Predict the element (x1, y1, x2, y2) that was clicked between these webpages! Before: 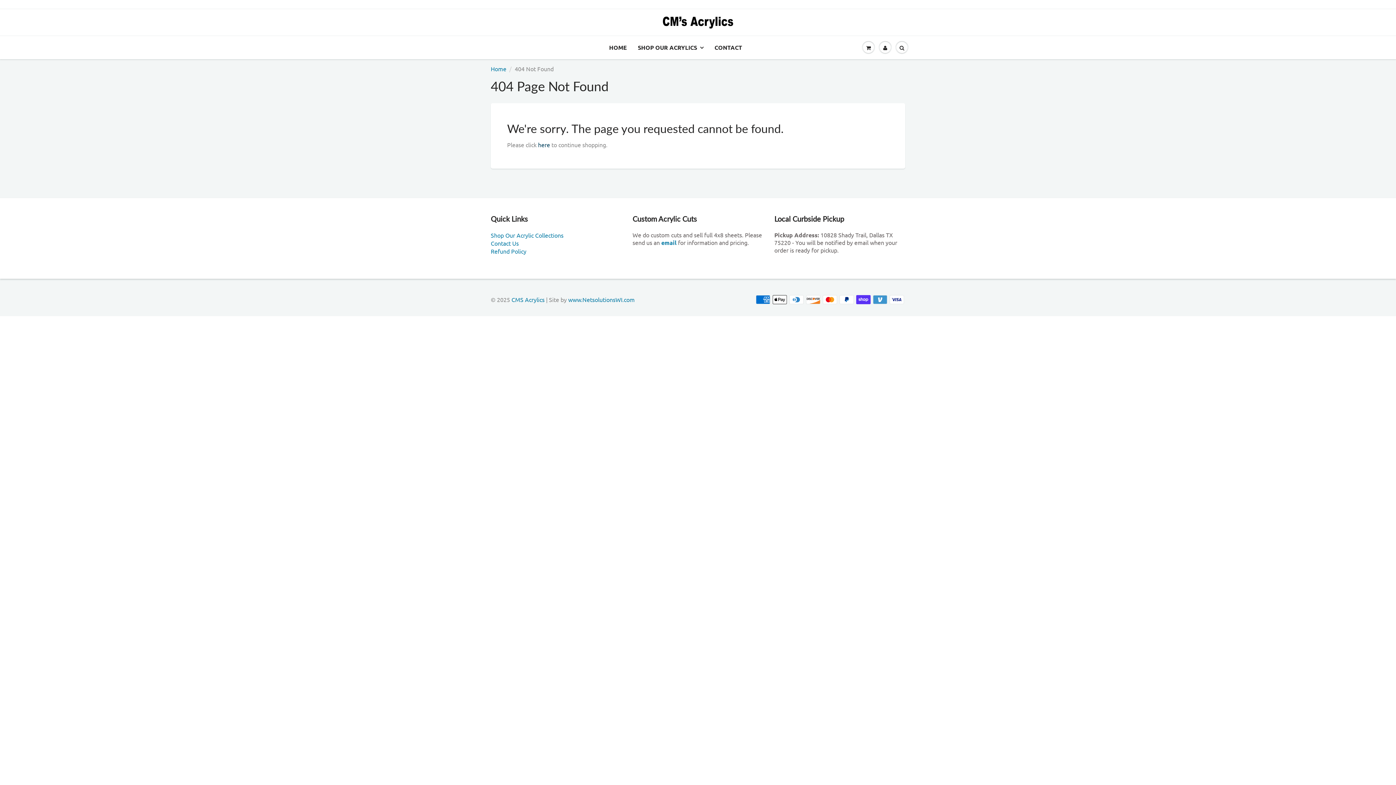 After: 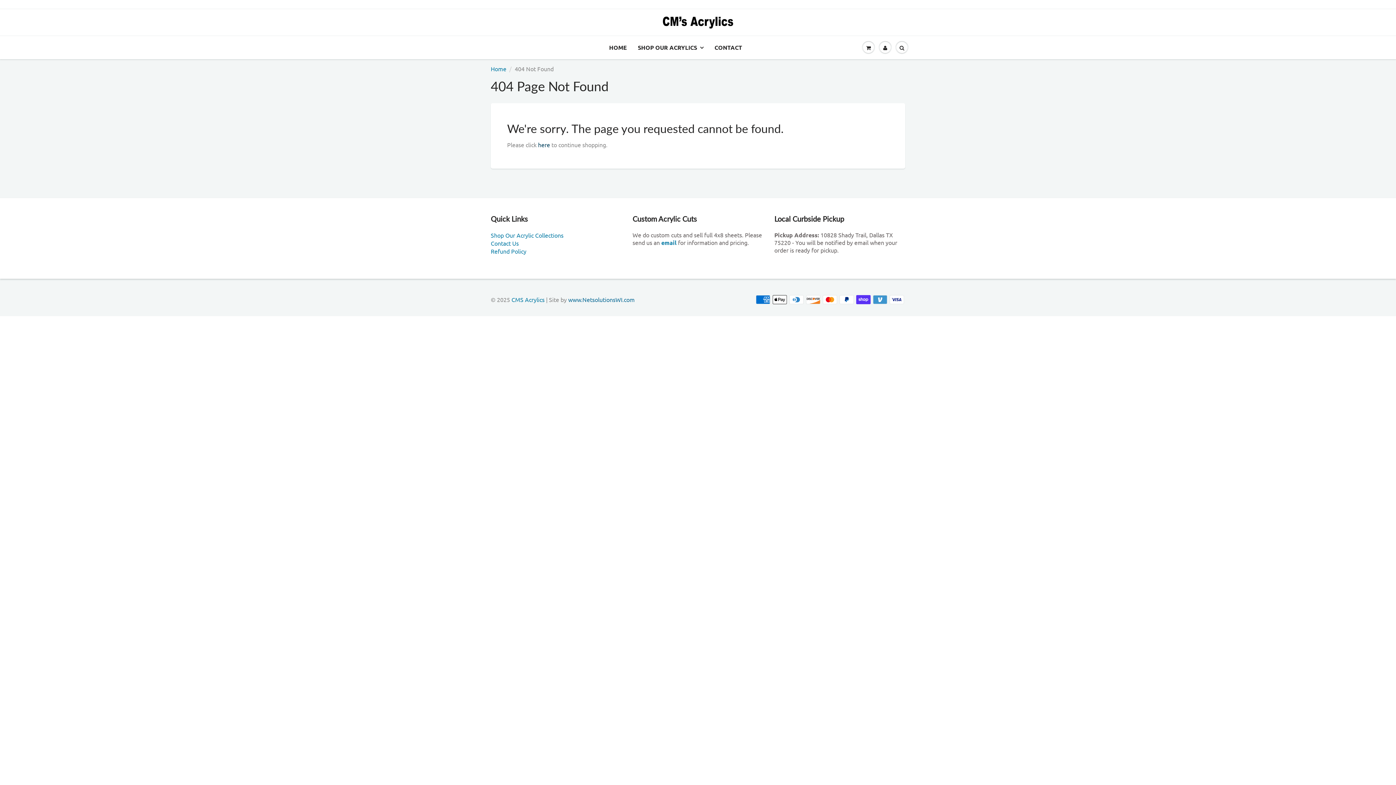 Action: bbox: (568, 296, 634, 303) label: www.NetsolutionsWI.com